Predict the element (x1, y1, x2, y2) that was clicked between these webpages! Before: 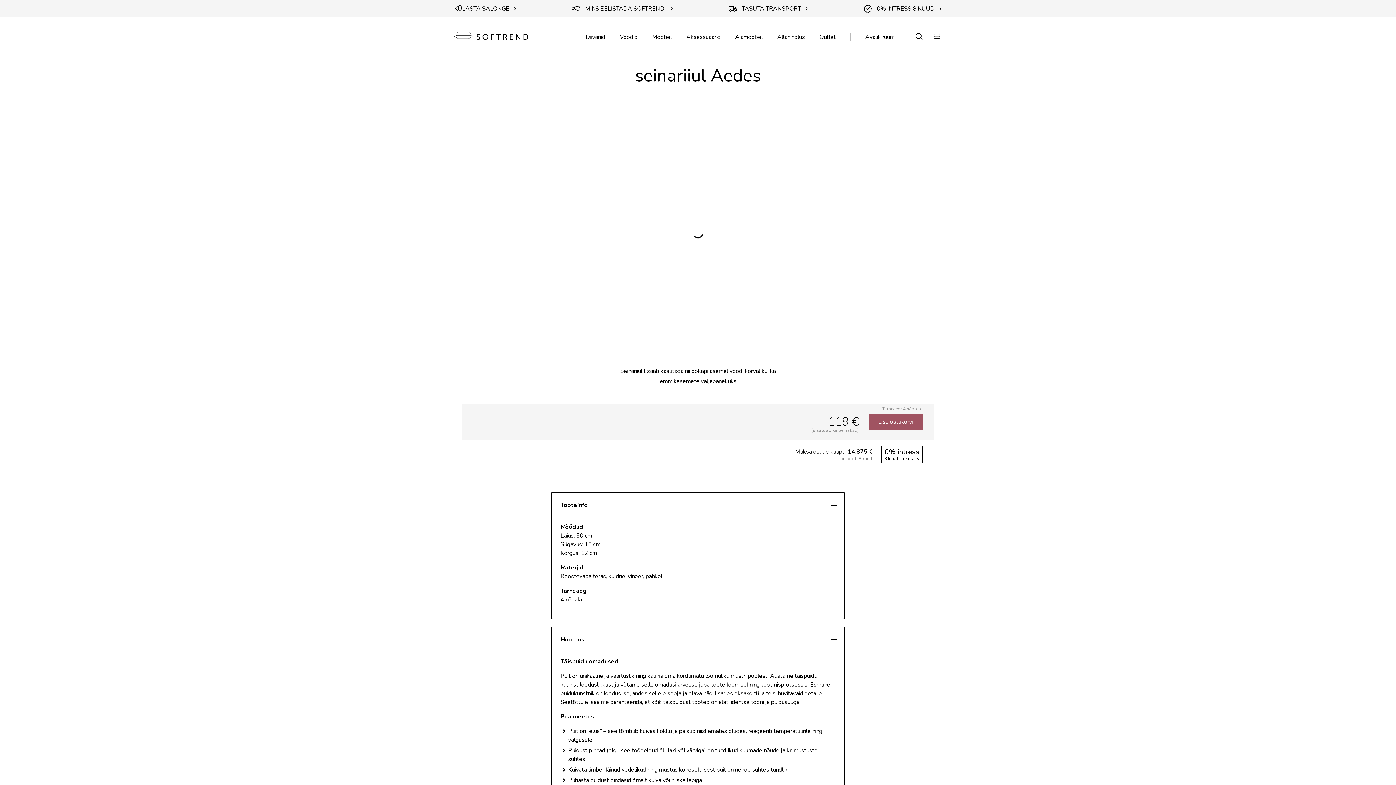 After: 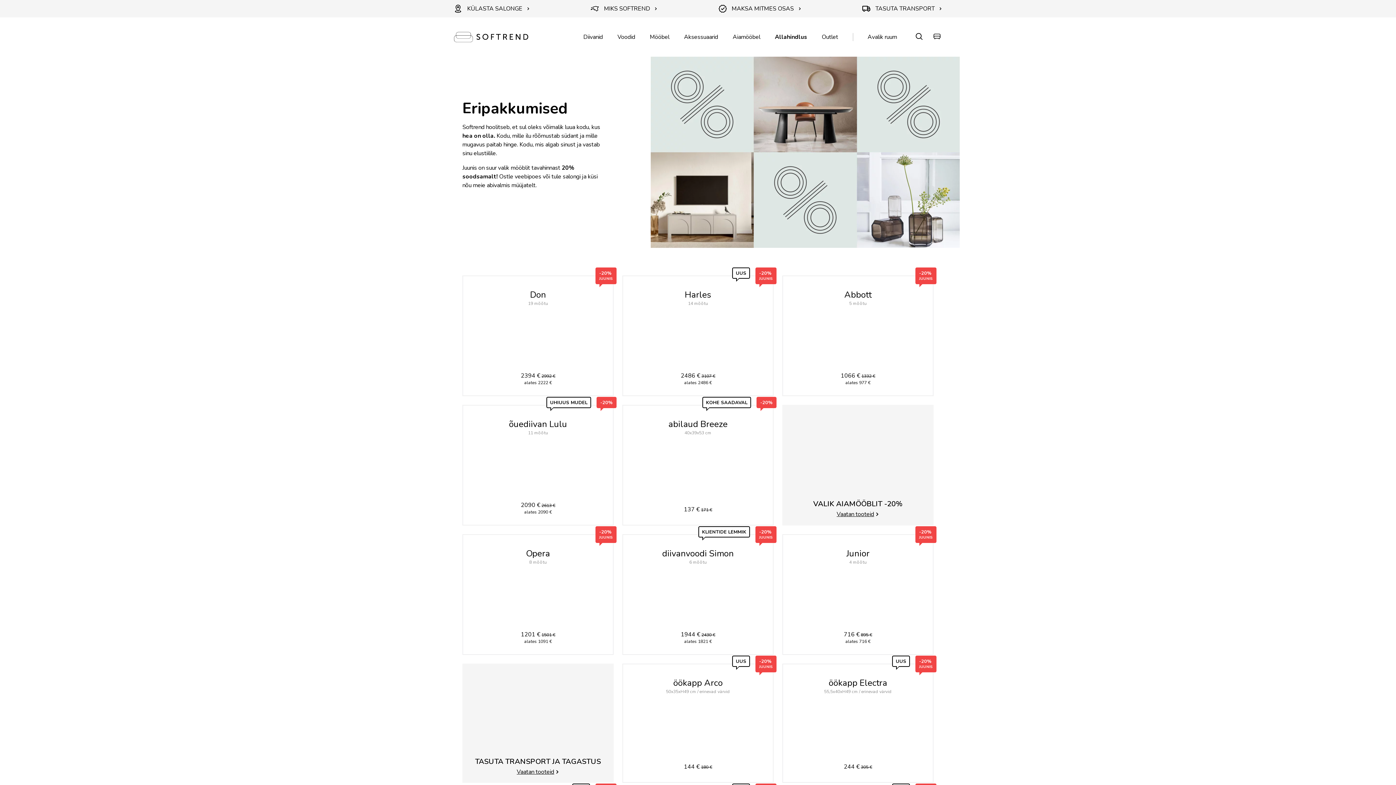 Action: bbox: (777, 33, 805, 41) label: Allahindlus